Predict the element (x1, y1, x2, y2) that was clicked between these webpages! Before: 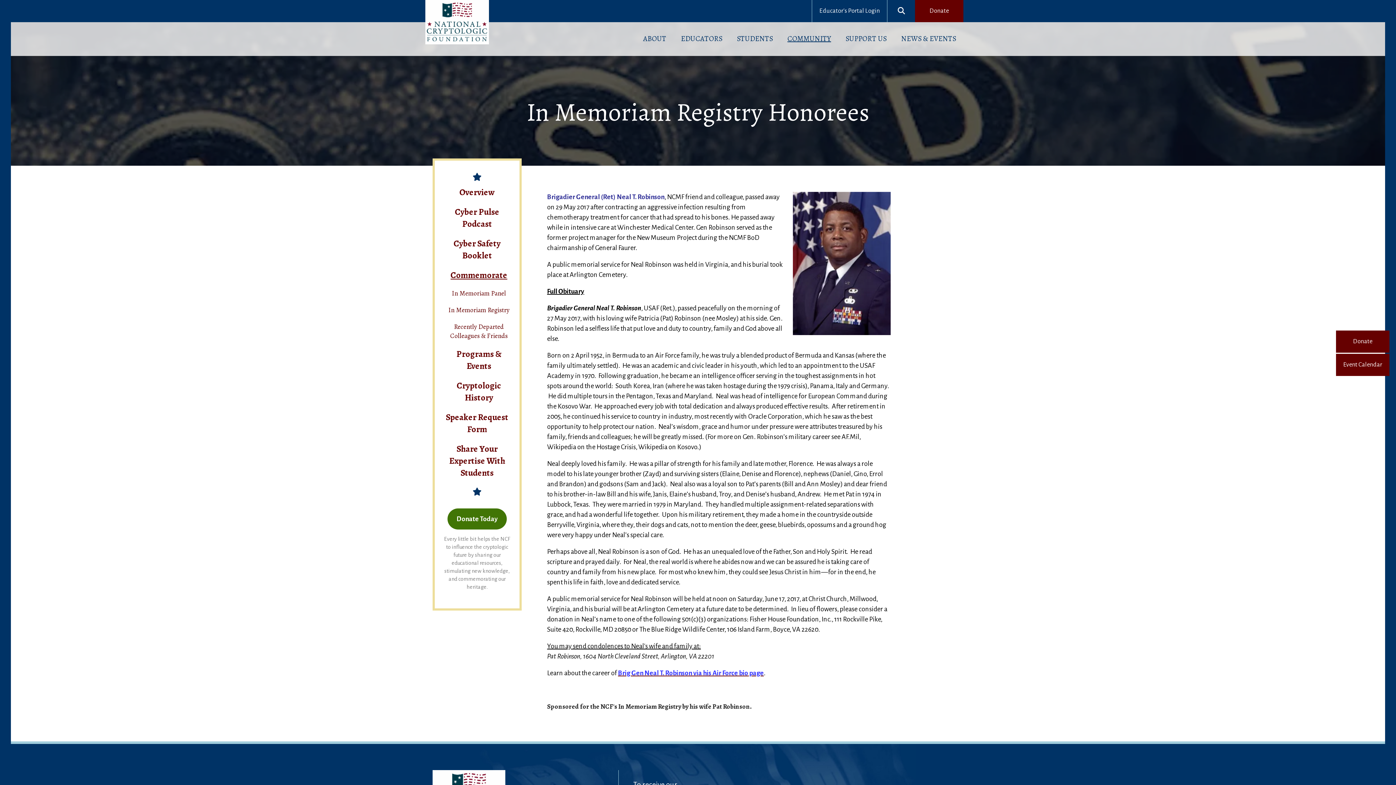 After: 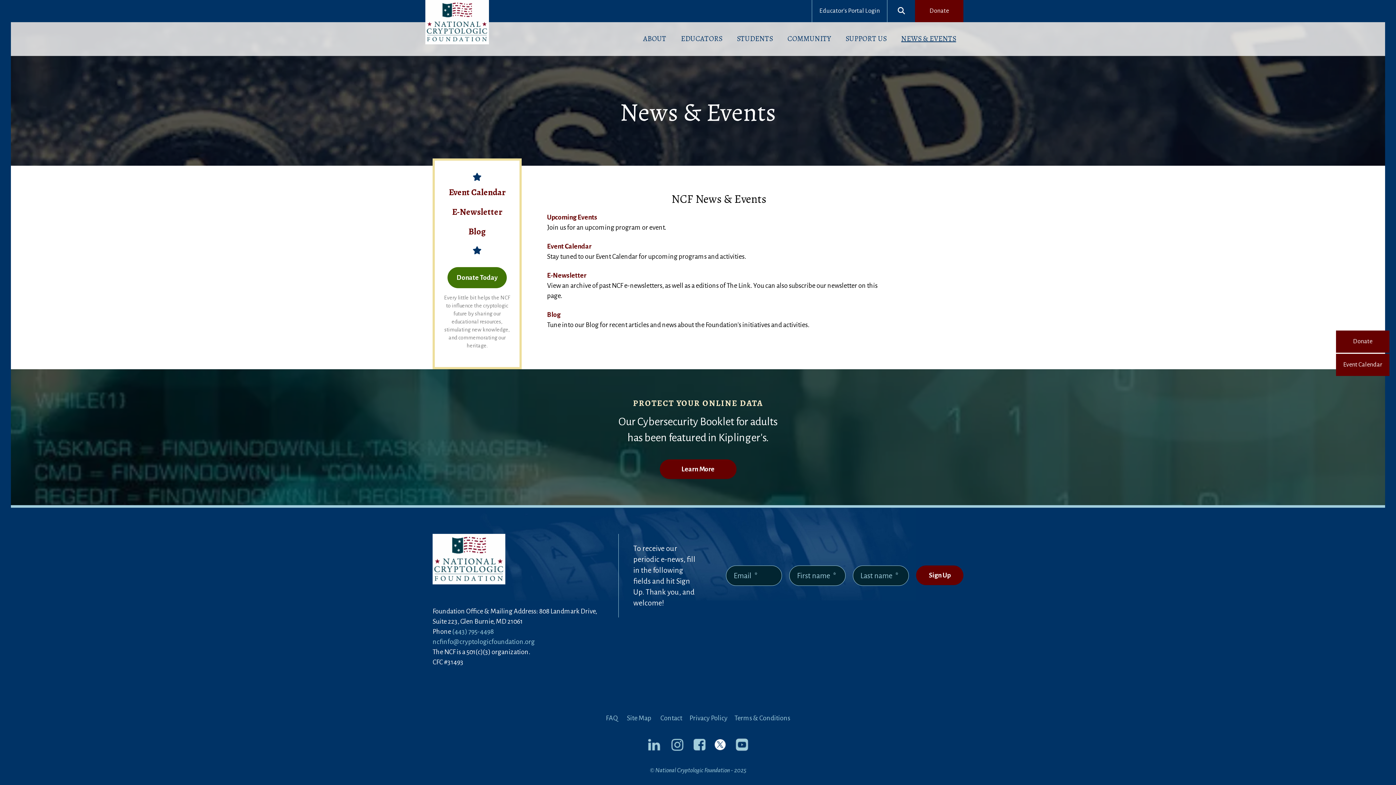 Action: label: NEWS & EVENTS bbox: (894, 22, 963, 55)